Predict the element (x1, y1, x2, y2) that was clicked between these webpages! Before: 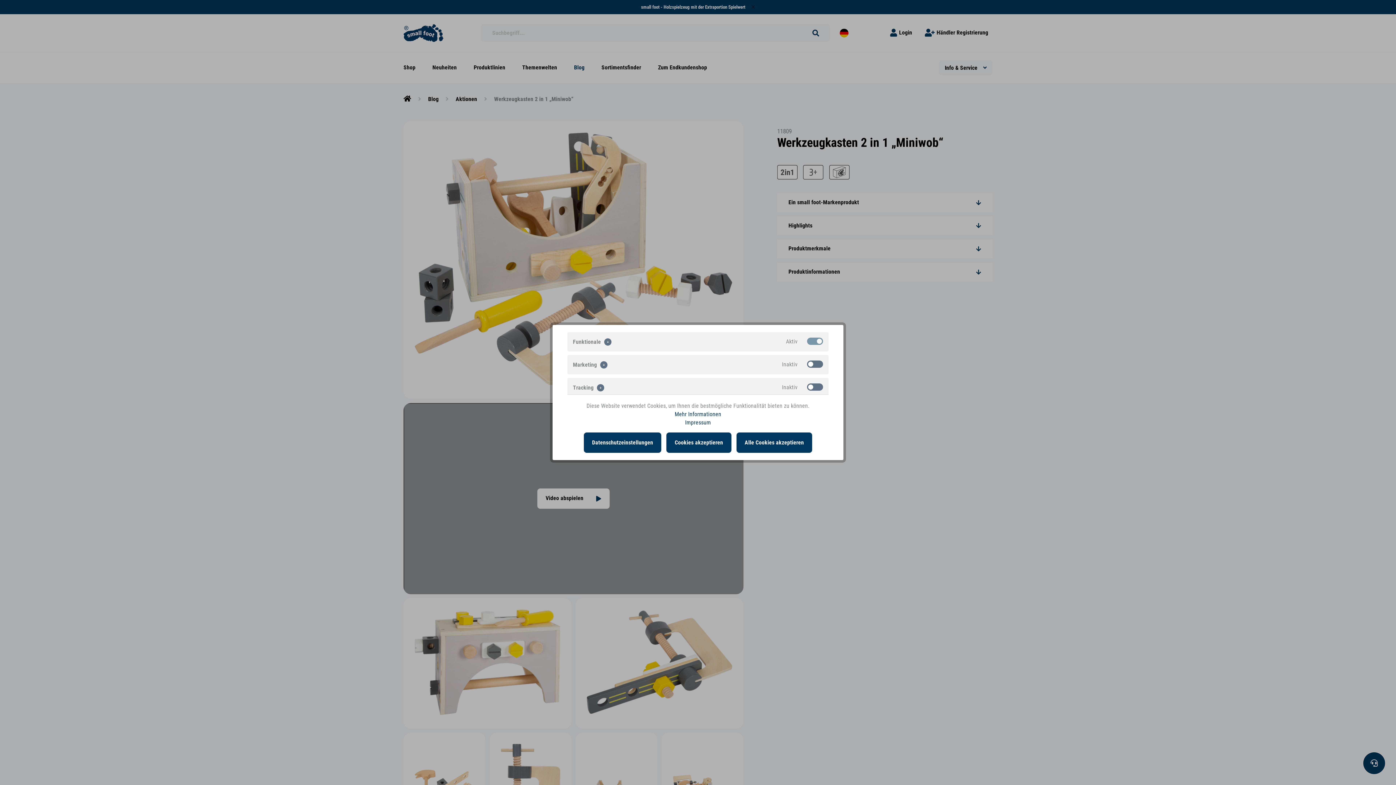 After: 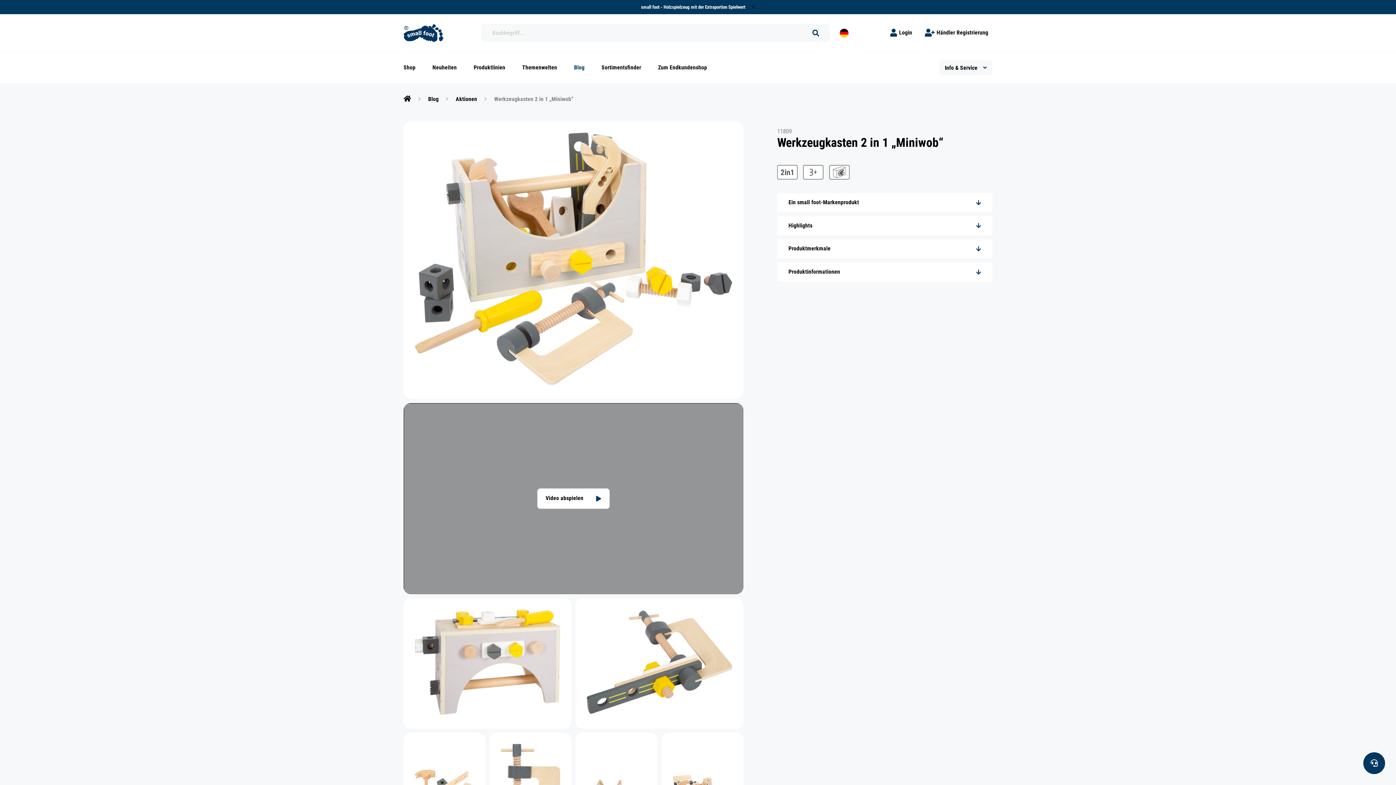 Action: label: Cookies akzeptieren bbox: (666, 432, 731, 453)